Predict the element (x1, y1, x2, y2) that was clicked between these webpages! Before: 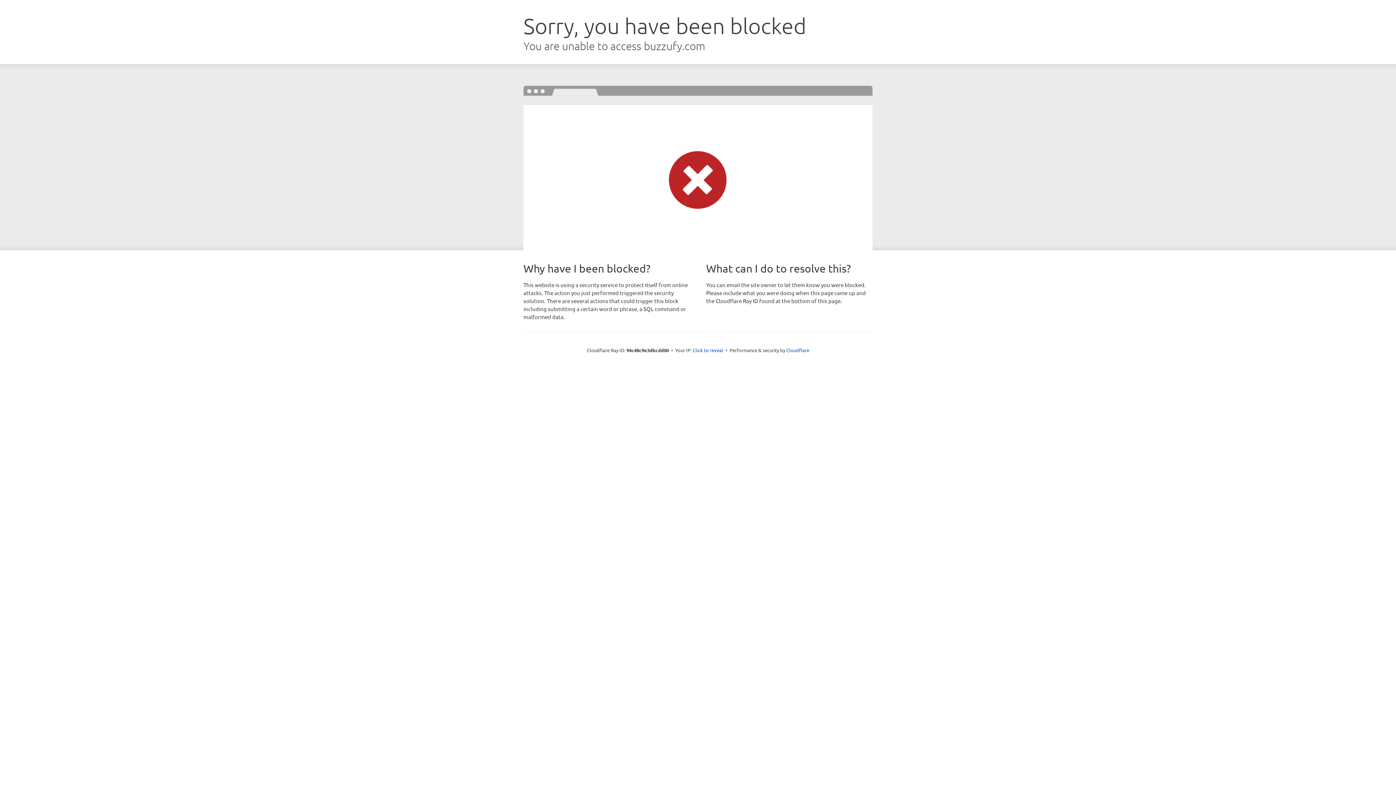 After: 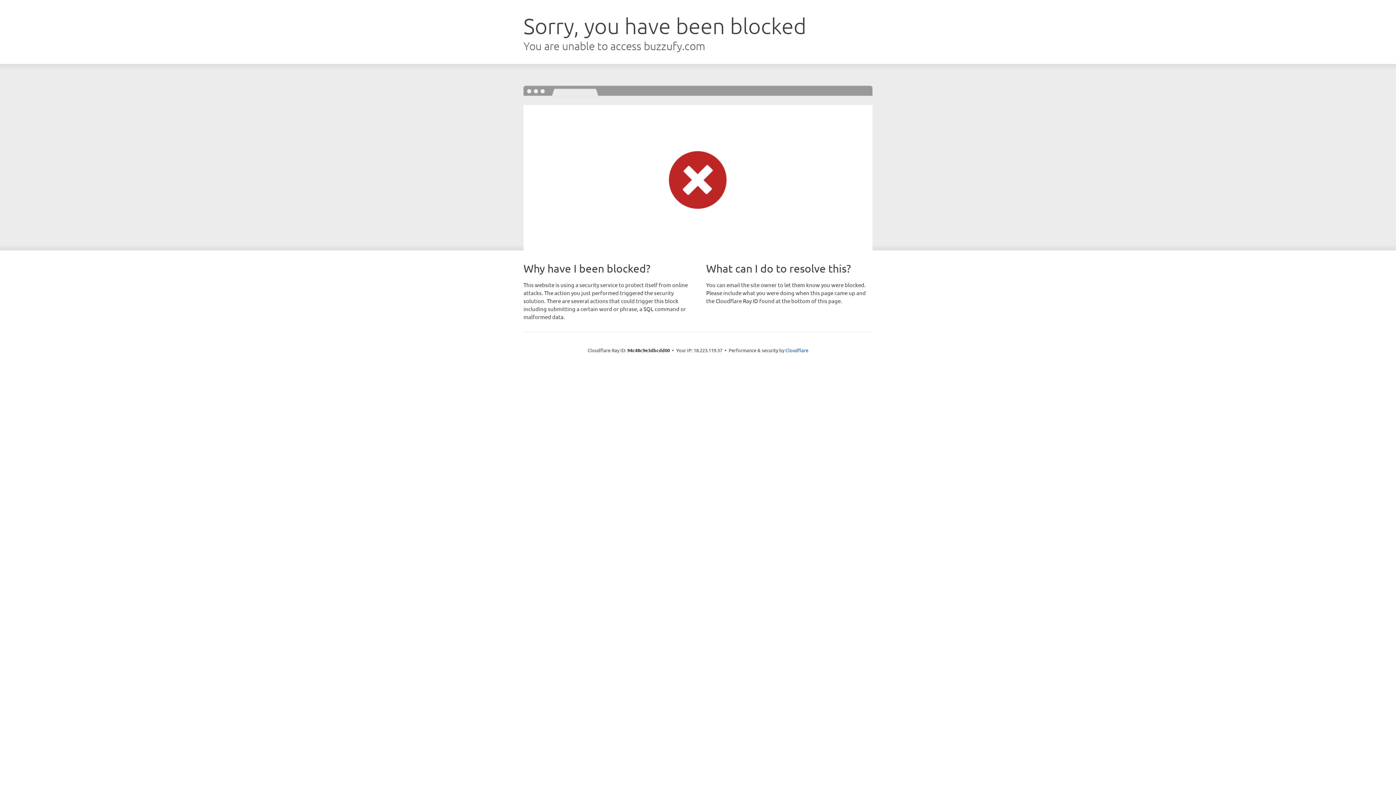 Action: label: Click to reveal bbox: (692, 346, 723, 353)